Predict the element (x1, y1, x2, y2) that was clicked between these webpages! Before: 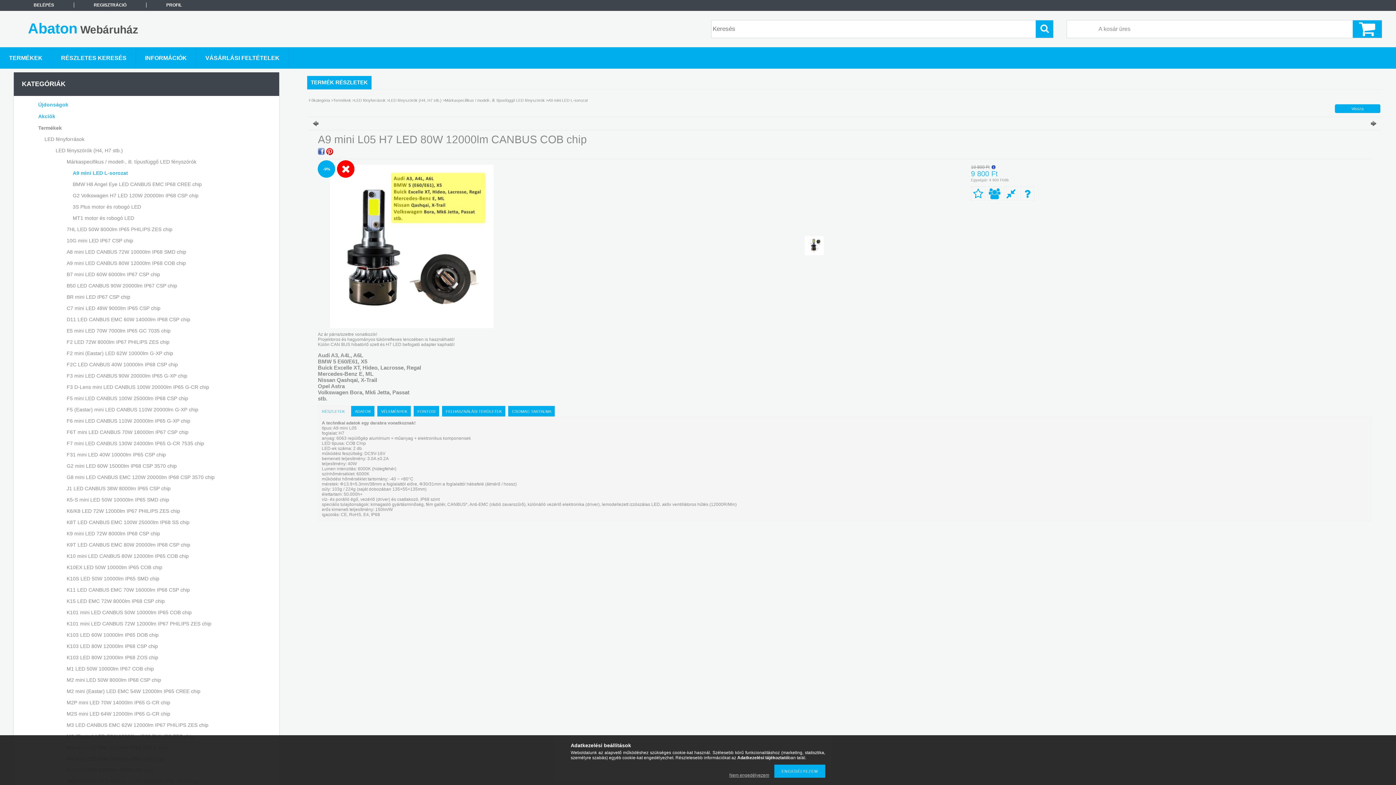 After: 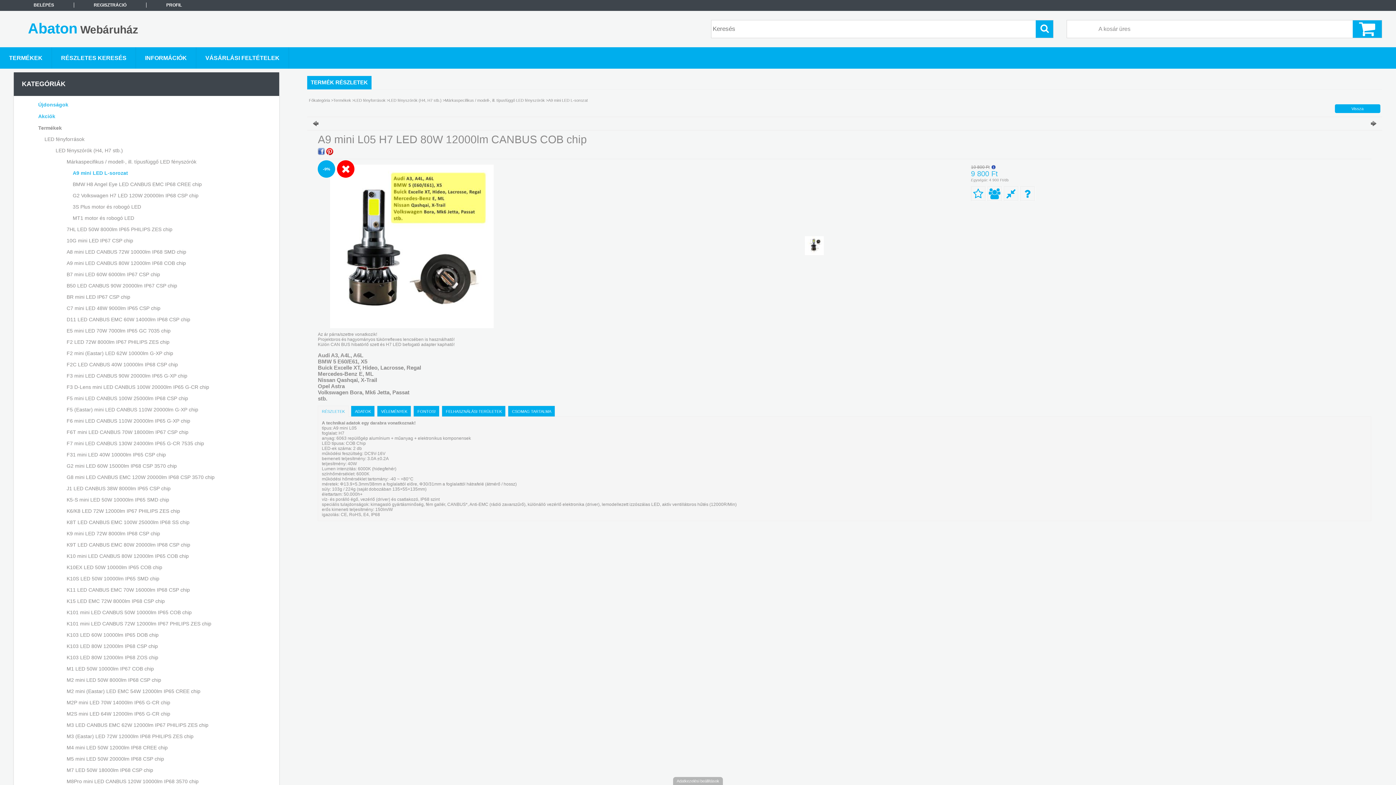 Action: label: Nem engedélyezem bbox: (725, 773, 773, 778)